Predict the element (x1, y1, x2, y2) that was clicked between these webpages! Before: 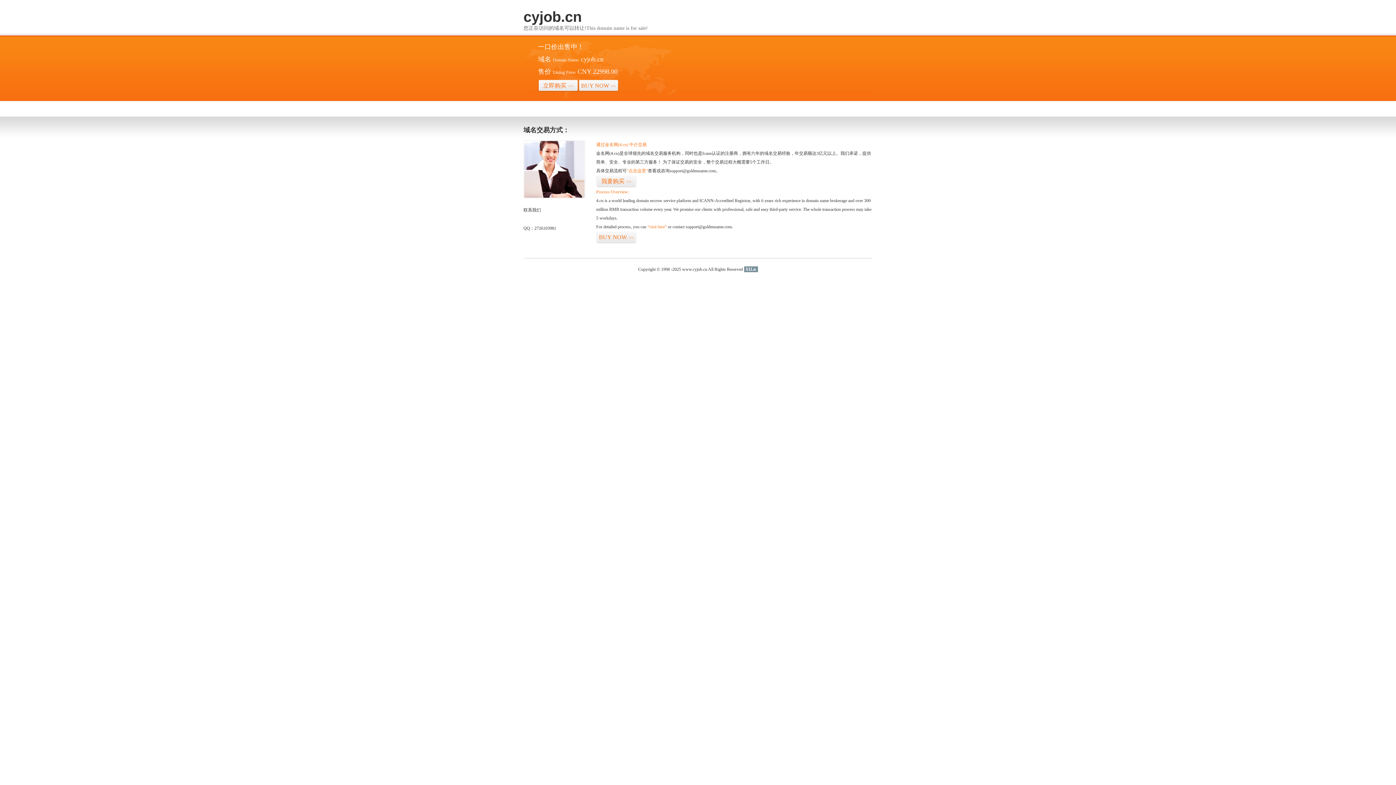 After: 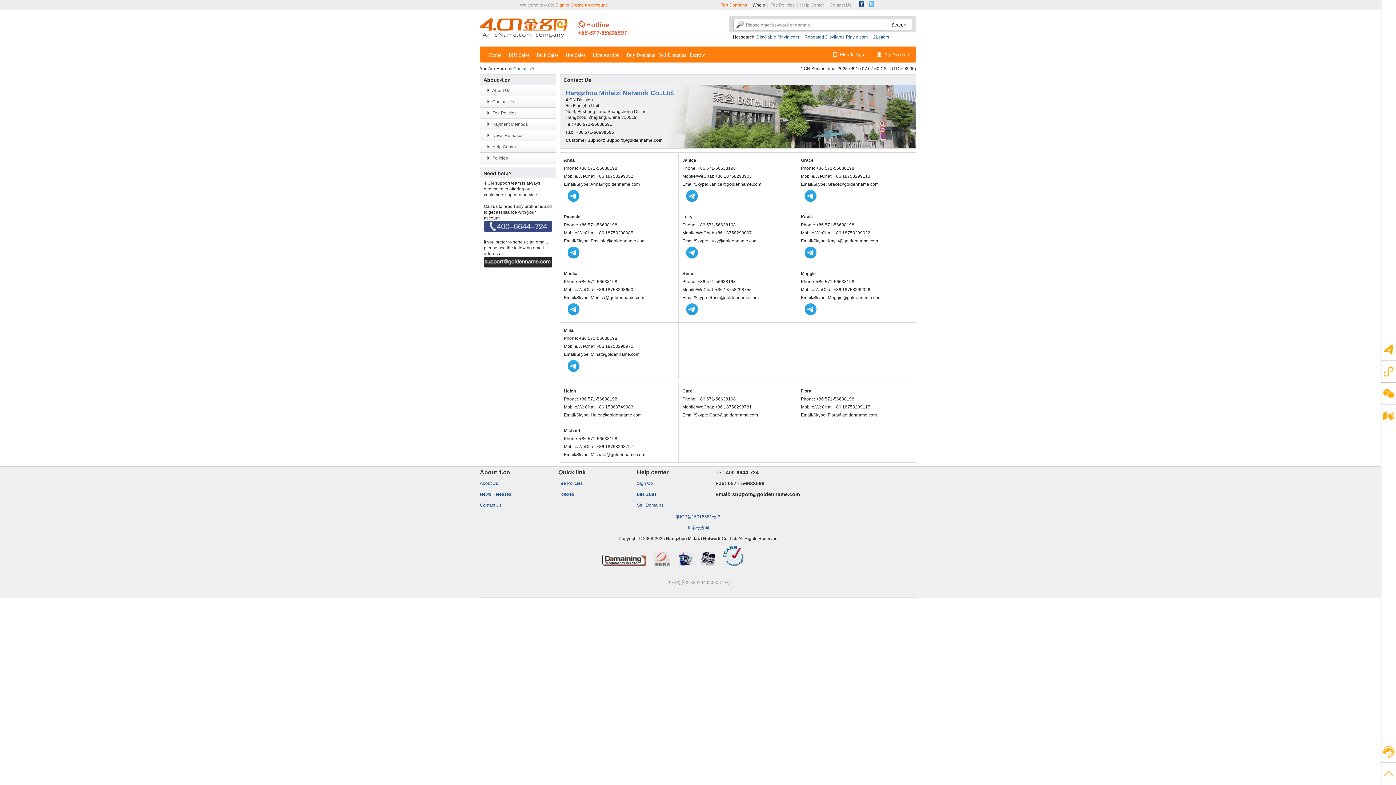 Action: bbox: (523, 194, 585, 199)